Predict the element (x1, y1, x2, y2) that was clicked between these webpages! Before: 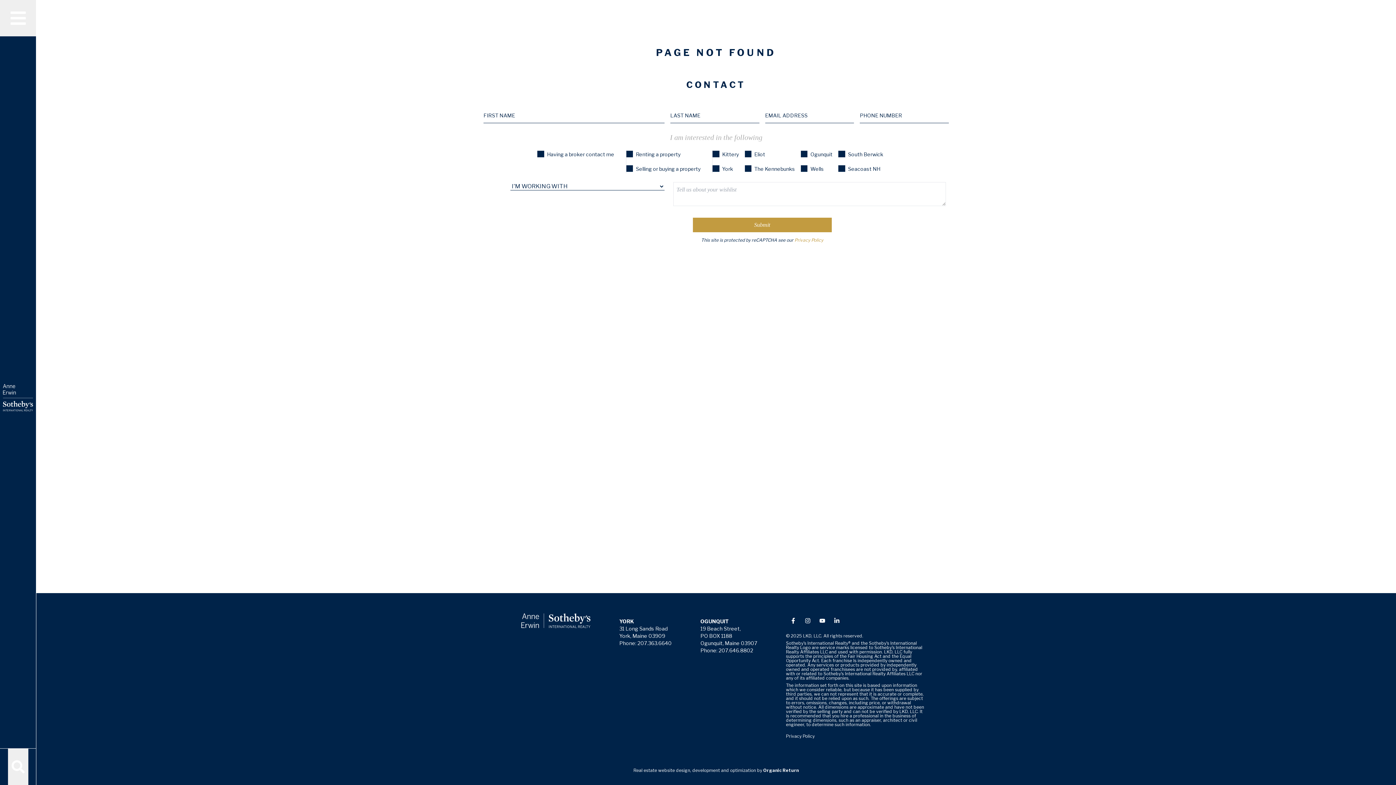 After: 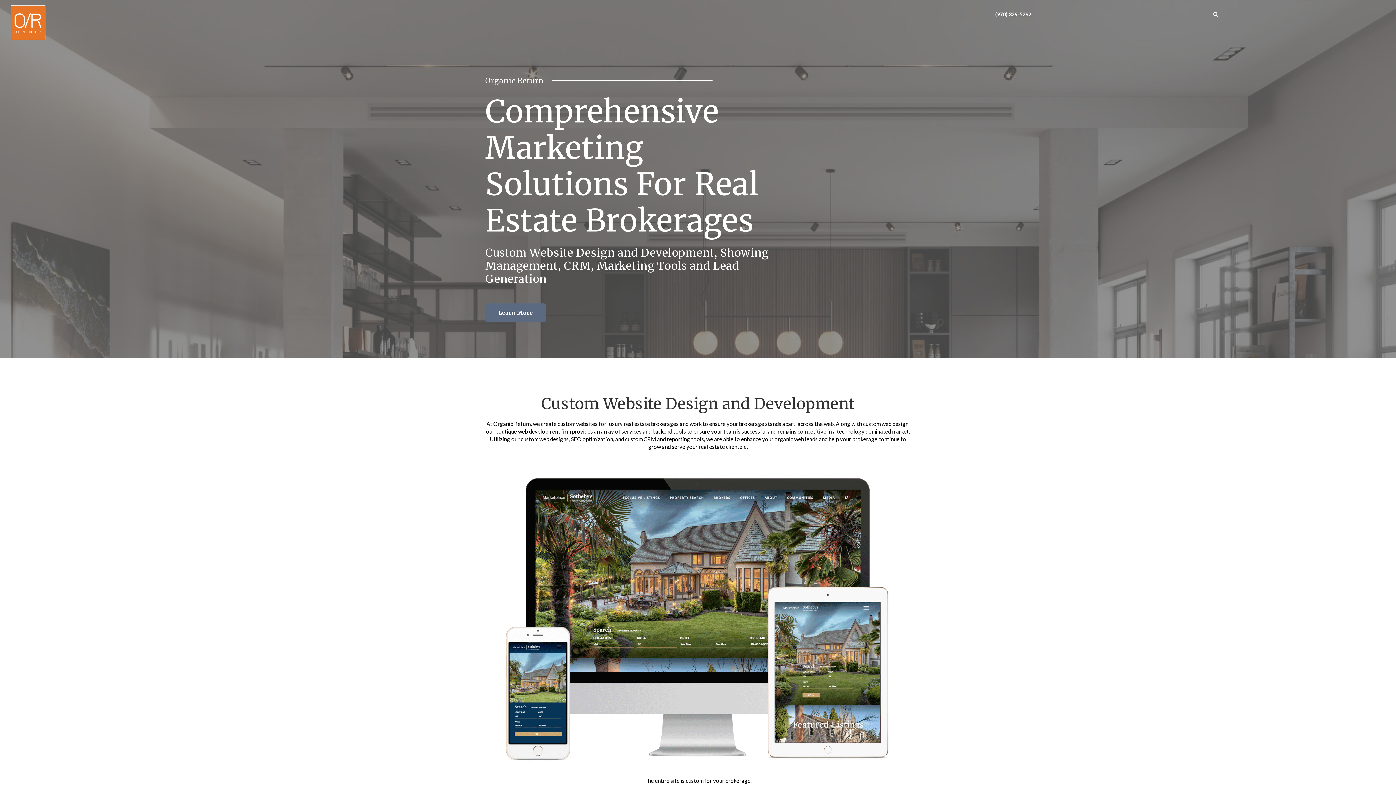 Action: label: Organic Return bbox: (763, 768, 799, 773)